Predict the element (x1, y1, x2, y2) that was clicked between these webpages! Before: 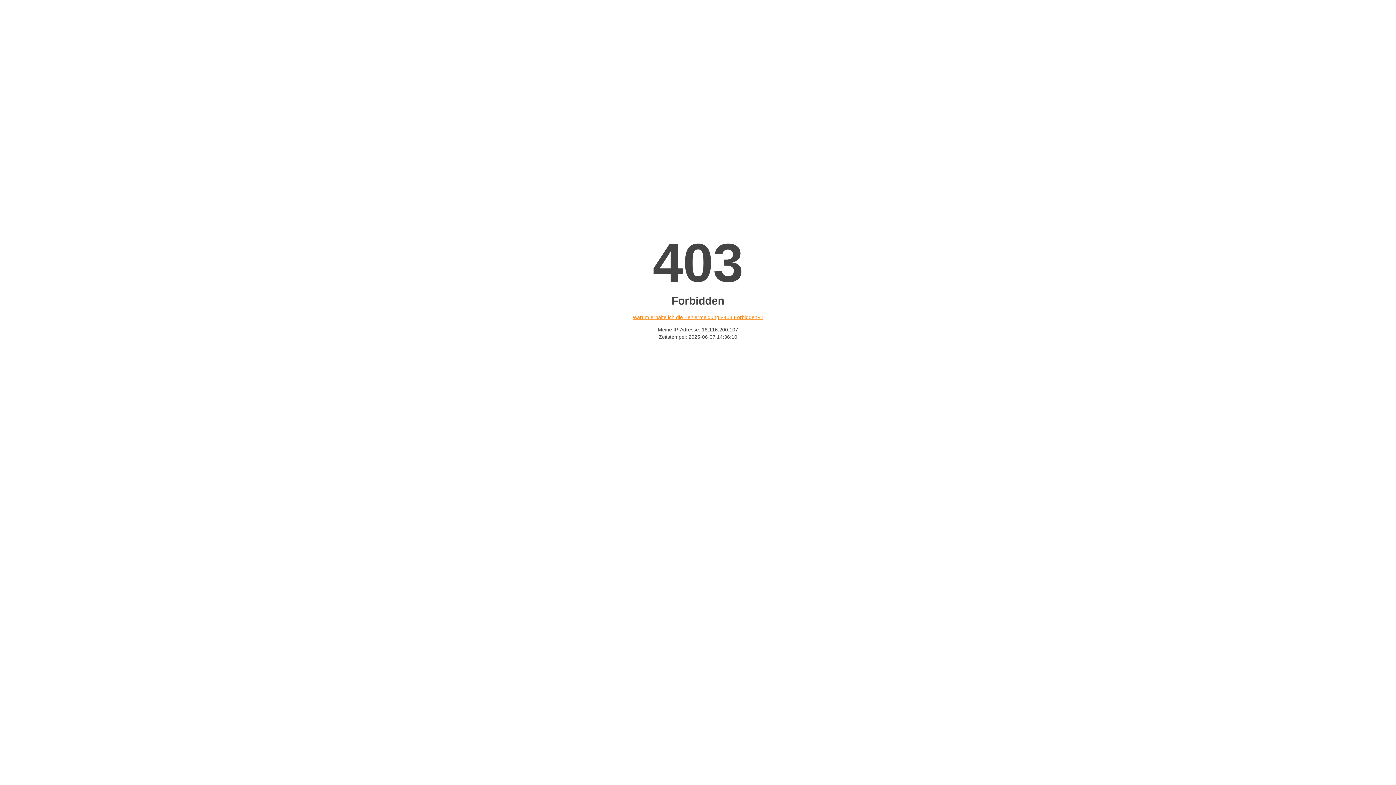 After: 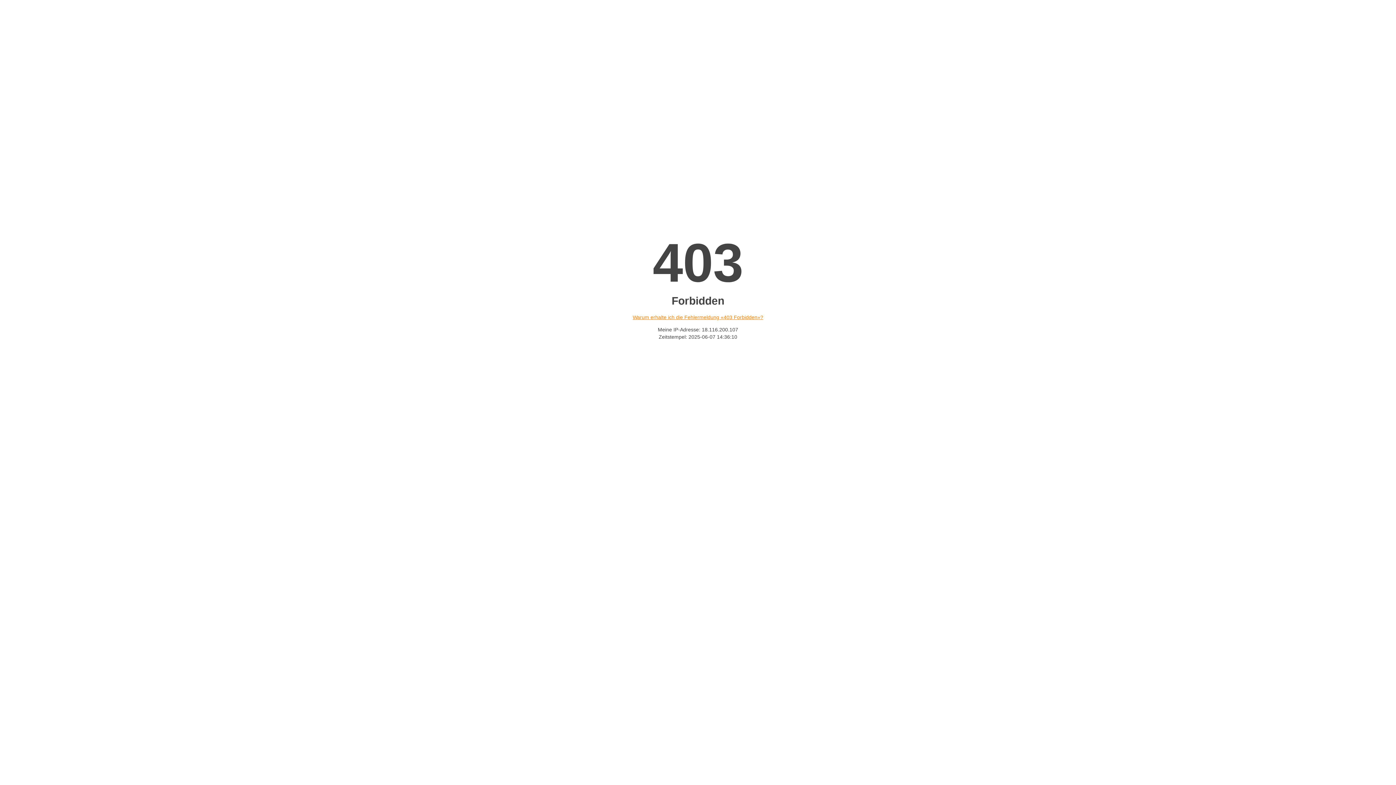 Action: bbox: (632, 314, 763, 320) label: Warum erhalte ich die Fehlermeldung «403 Forbidden»?